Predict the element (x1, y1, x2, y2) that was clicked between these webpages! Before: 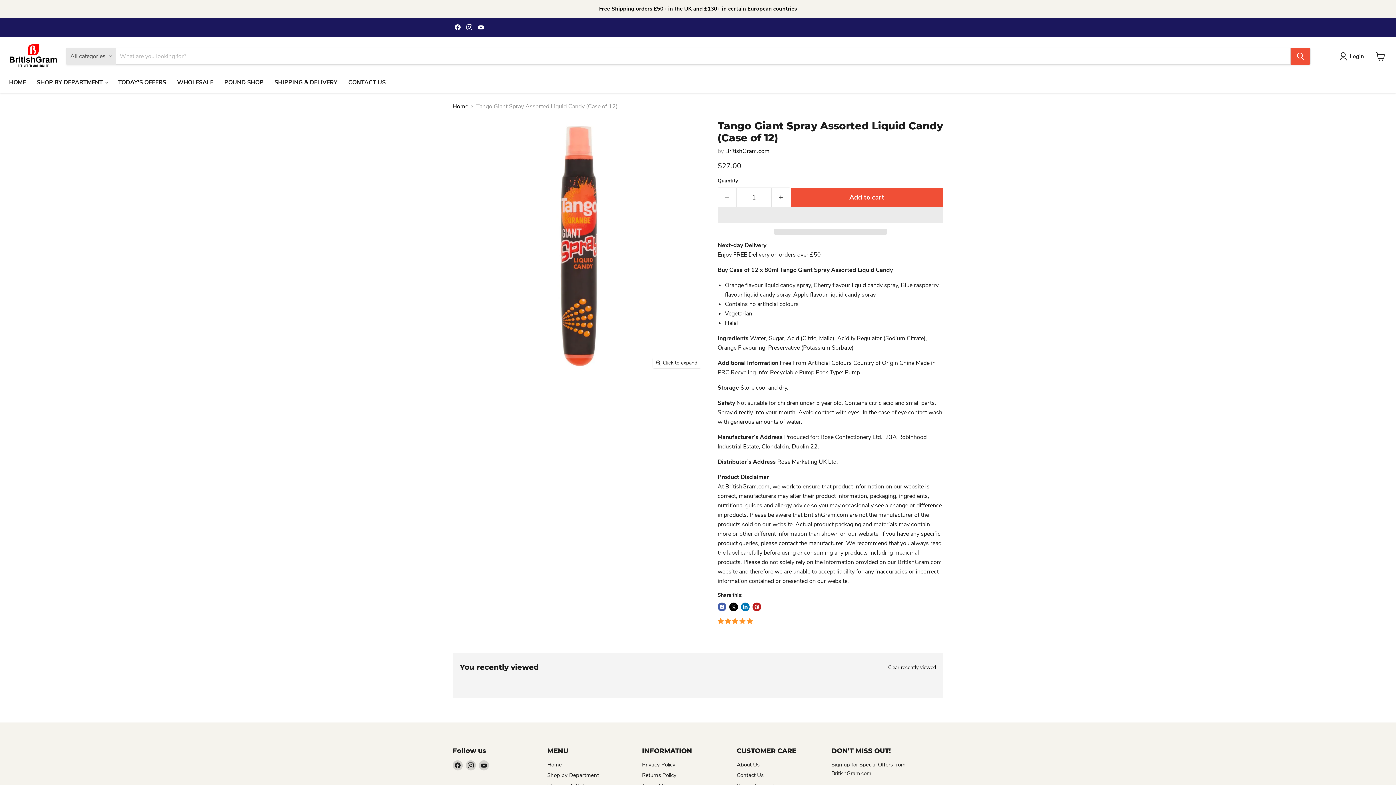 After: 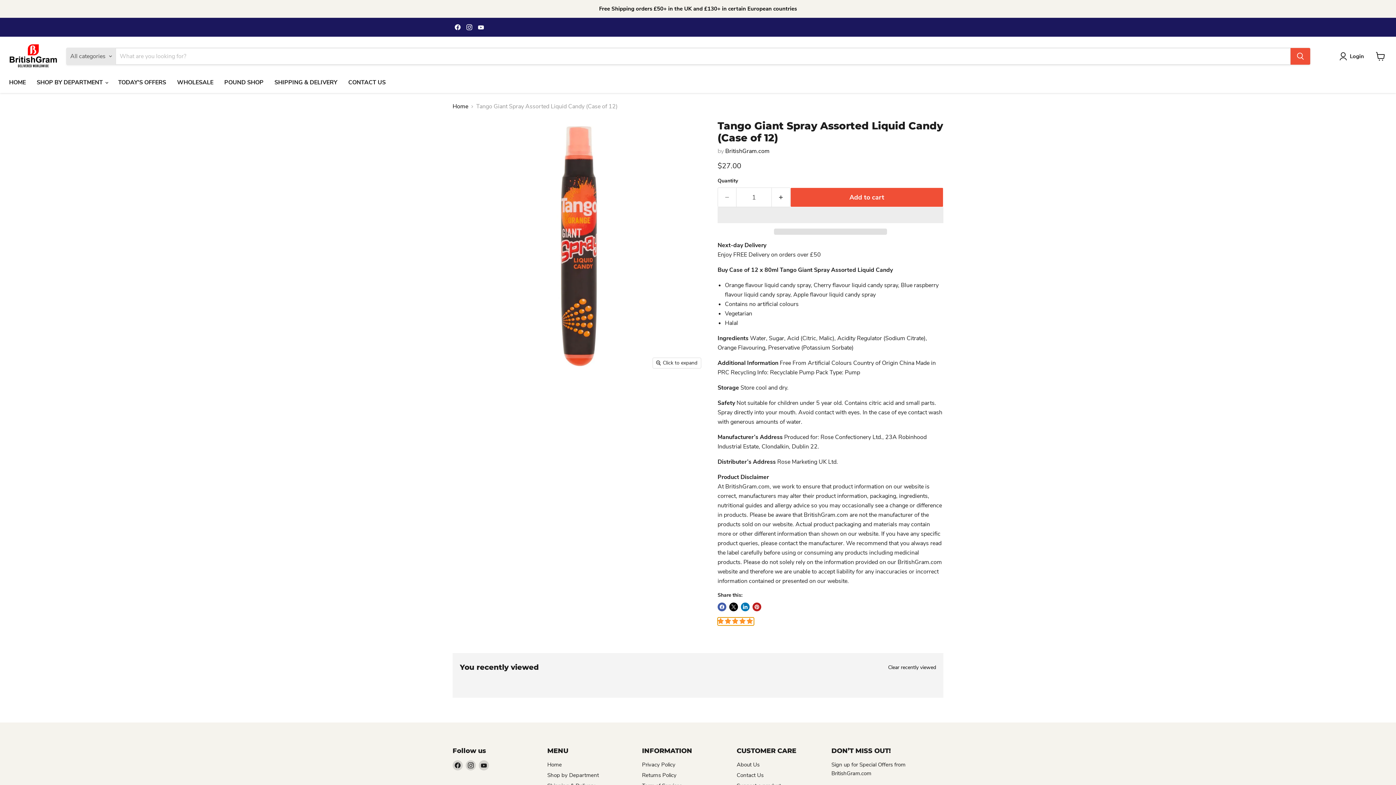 Action: bbox: (717, 617, 754, 625) label: 5.00 stars